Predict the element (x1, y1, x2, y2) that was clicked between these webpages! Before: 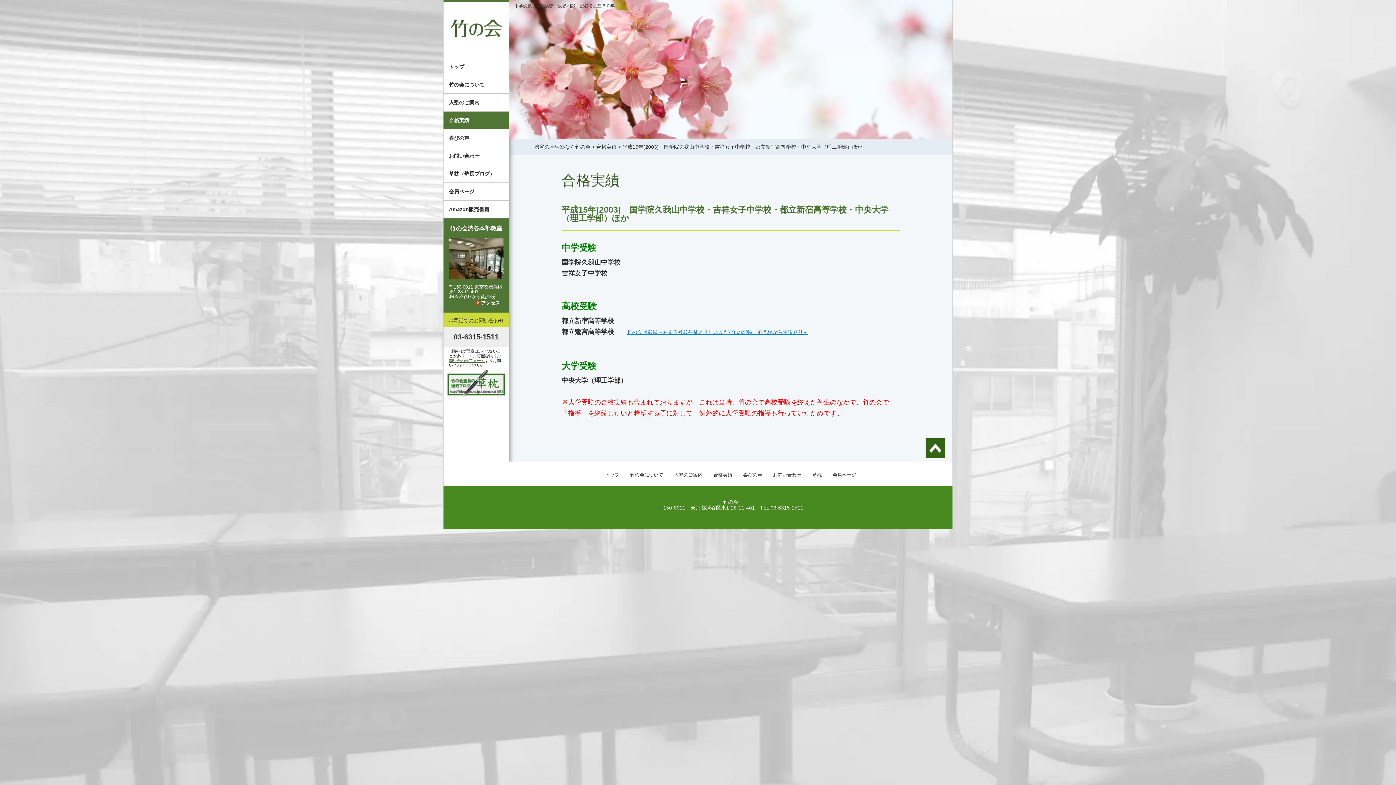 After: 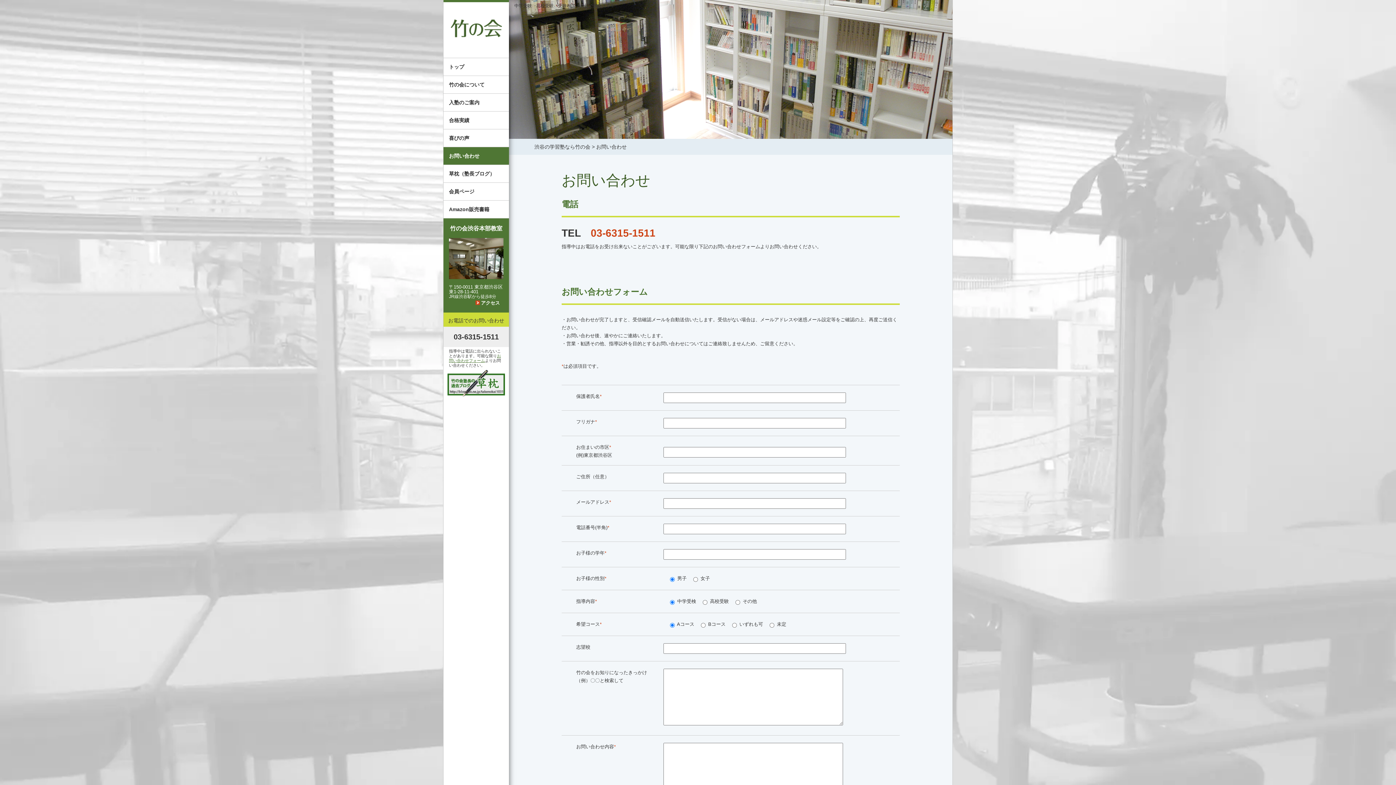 Action: label: お問い合わせフォーム bbox: (449, 353, 501, 362)